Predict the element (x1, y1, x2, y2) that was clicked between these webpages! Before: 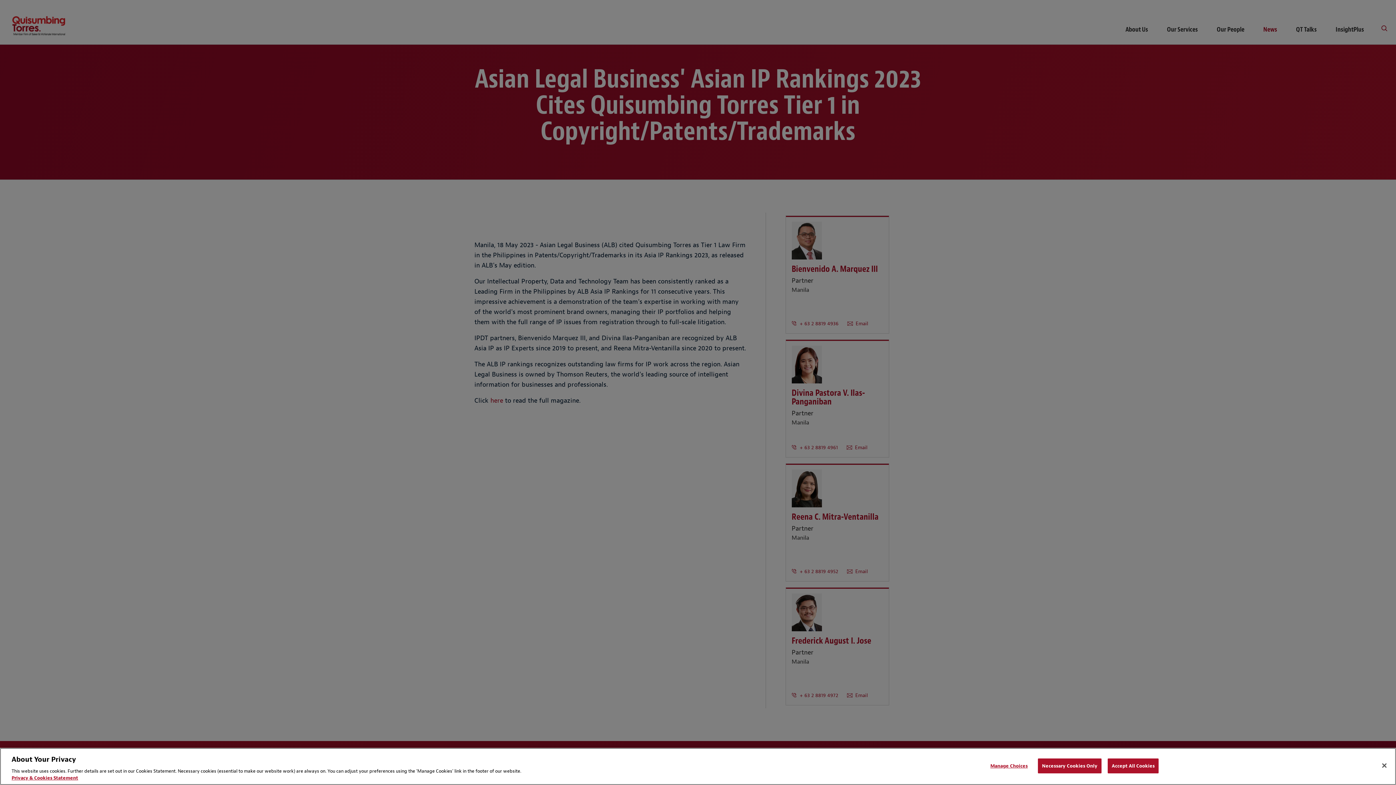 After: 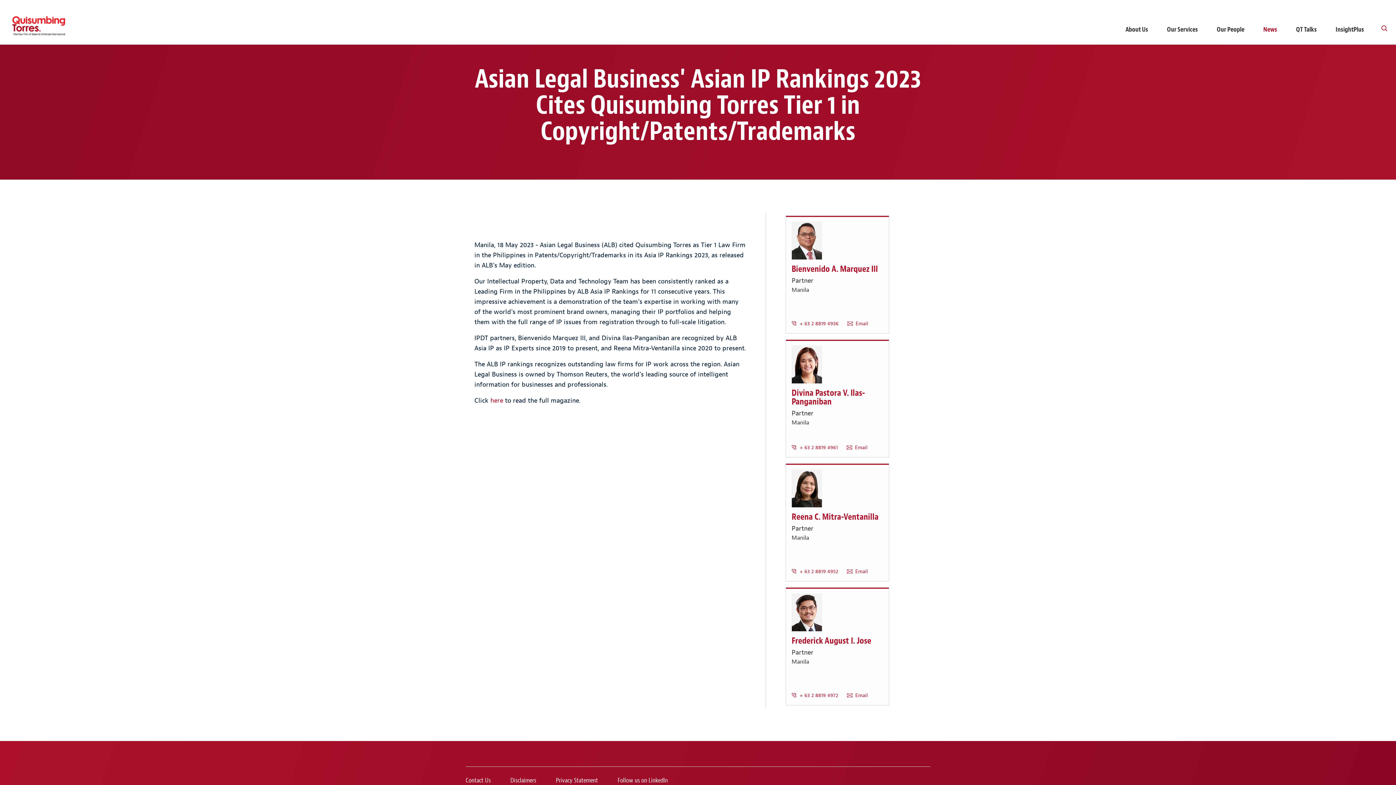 Action: bbox: (1376, 758, 1392, 774) label: Close